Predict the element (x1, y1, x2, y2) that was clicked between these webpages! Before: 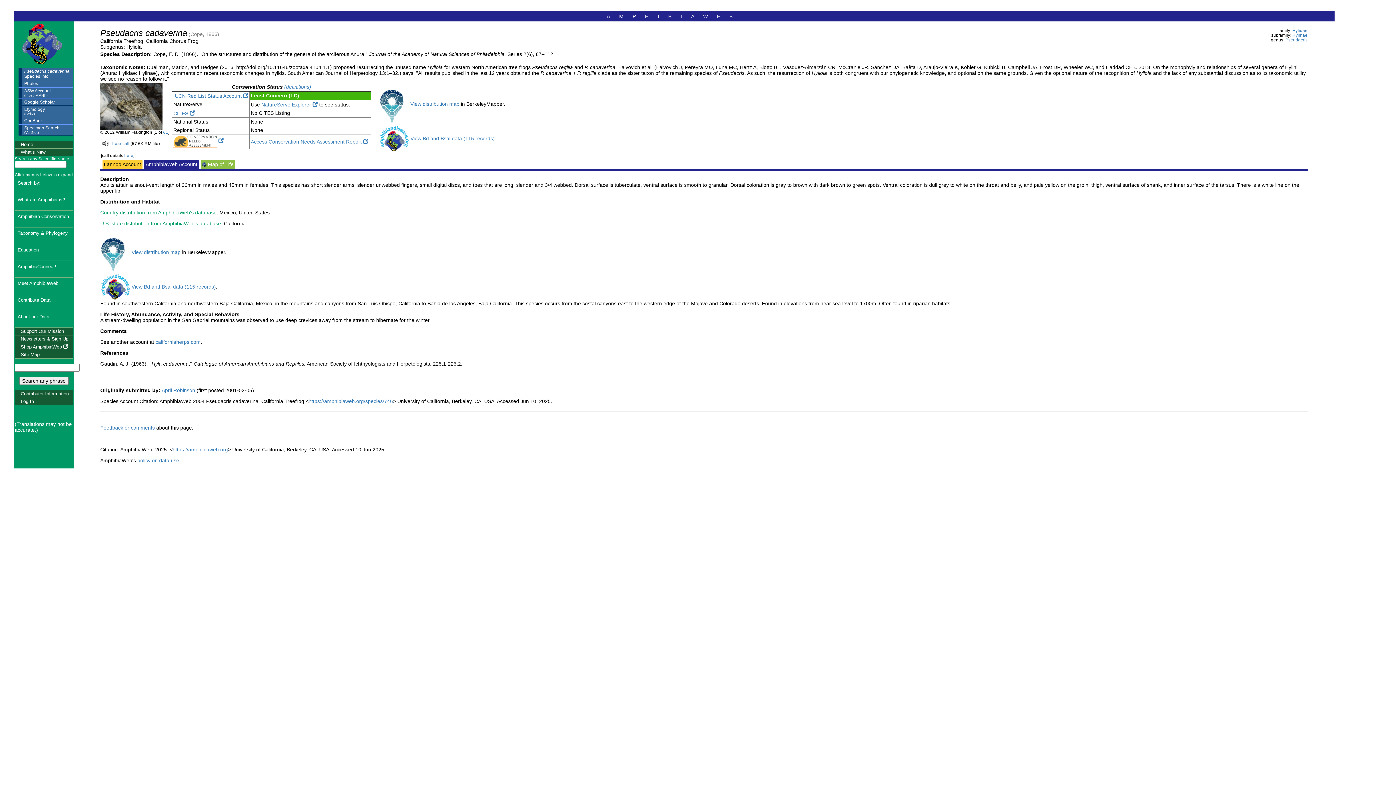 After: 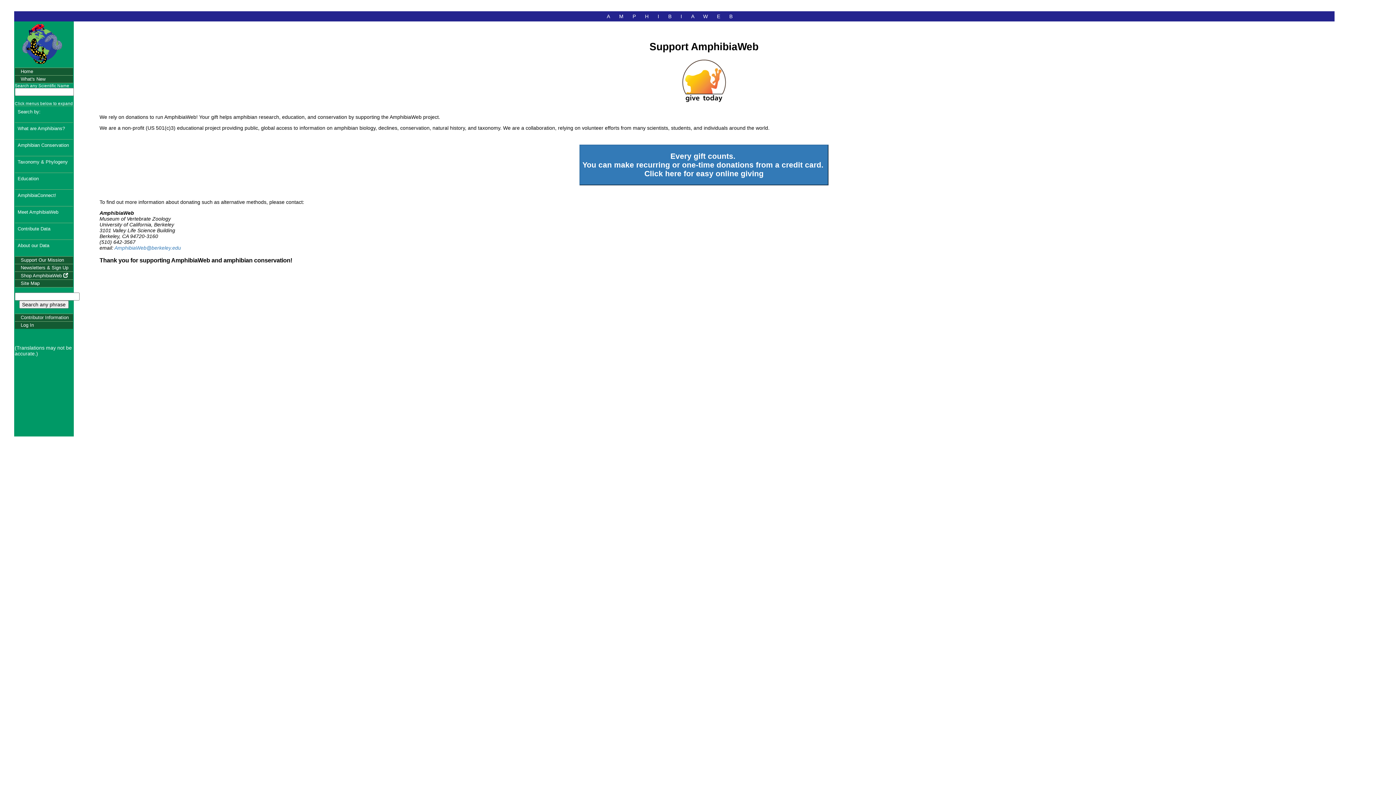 Action: label: Support Our Mission bbox: (14, 327, 72, 335)